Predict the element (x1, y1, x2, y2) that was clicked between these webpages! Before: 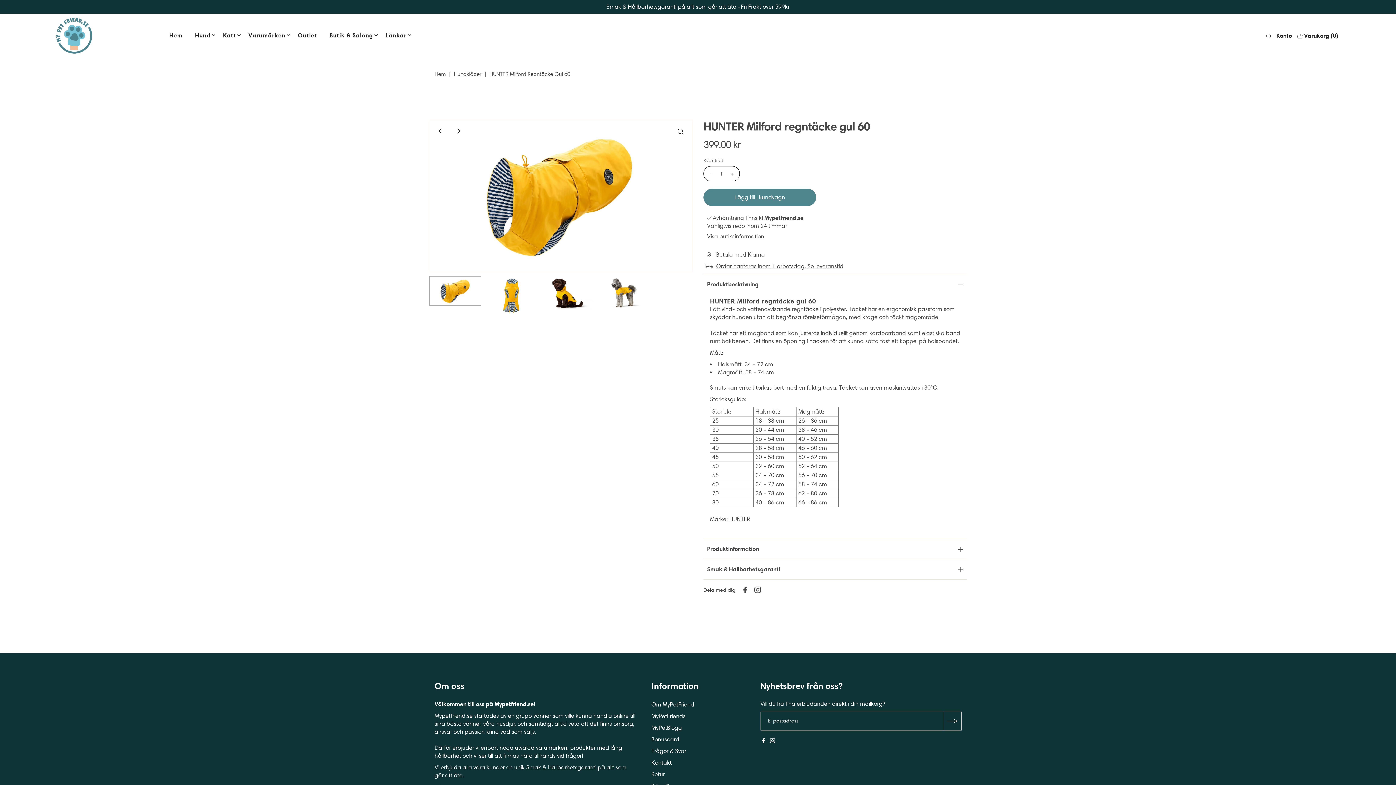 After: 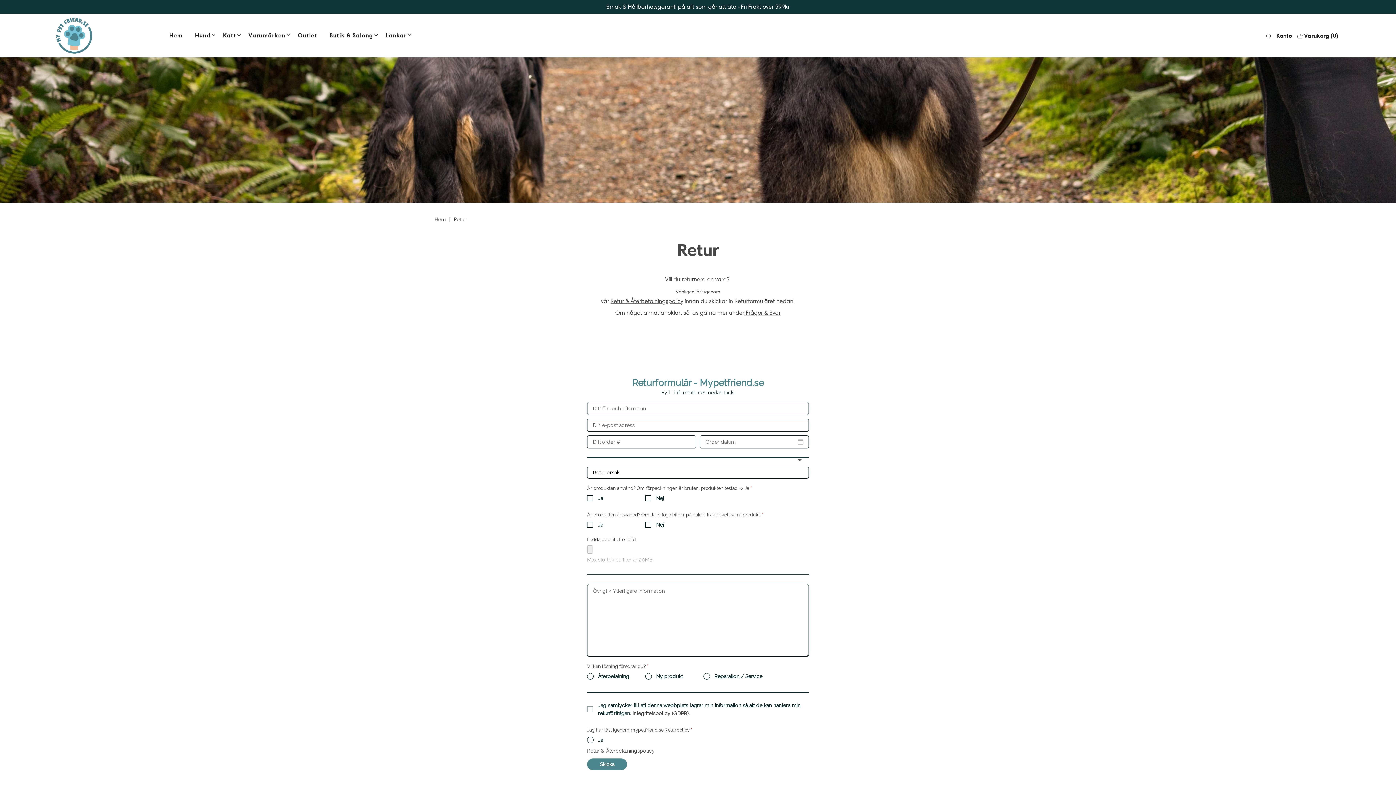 Action: bbox: (651, 771, 665, 778) label: Retur